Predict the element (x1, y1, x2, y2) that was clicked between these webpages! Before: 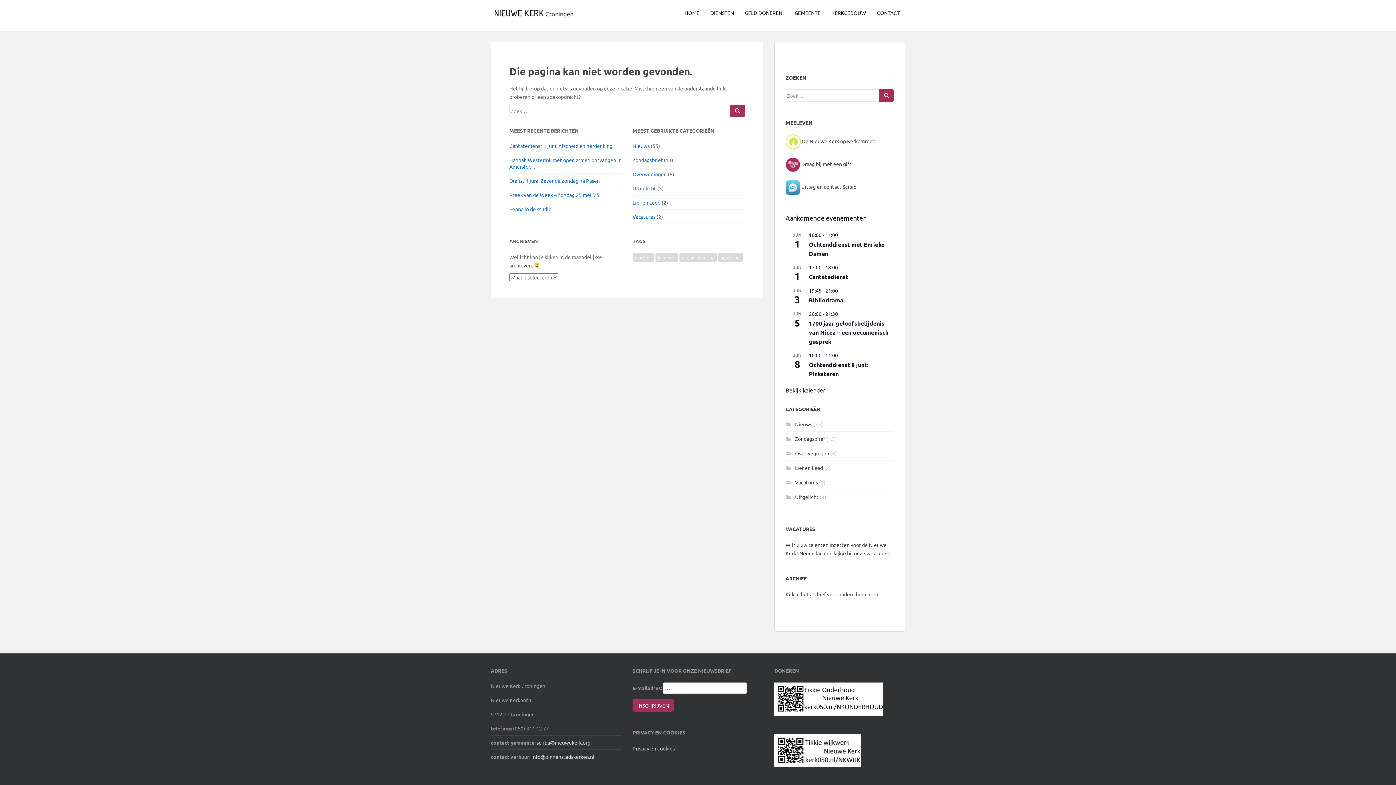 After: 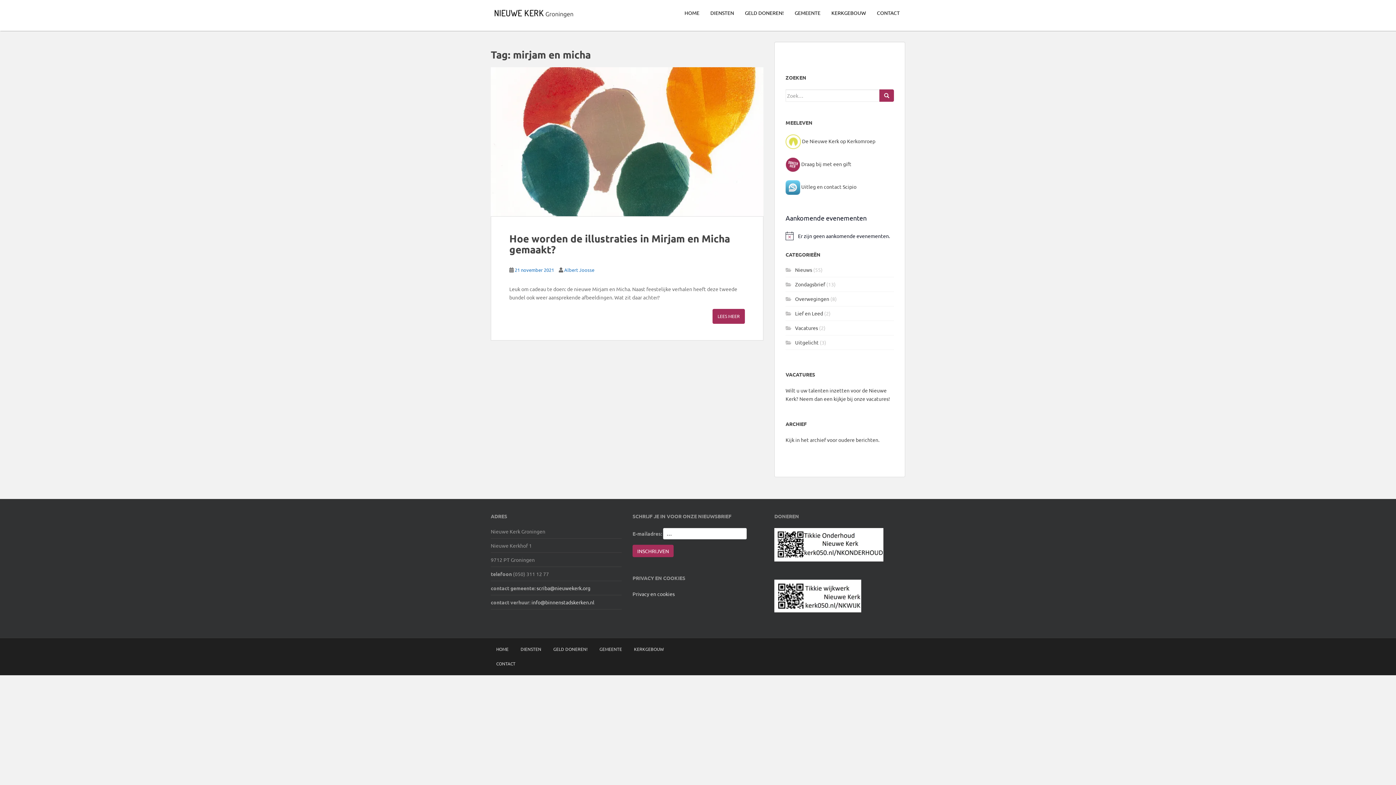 Action: bbox: (679, 253, 717, 261) label: mirjam en micha (1 item)